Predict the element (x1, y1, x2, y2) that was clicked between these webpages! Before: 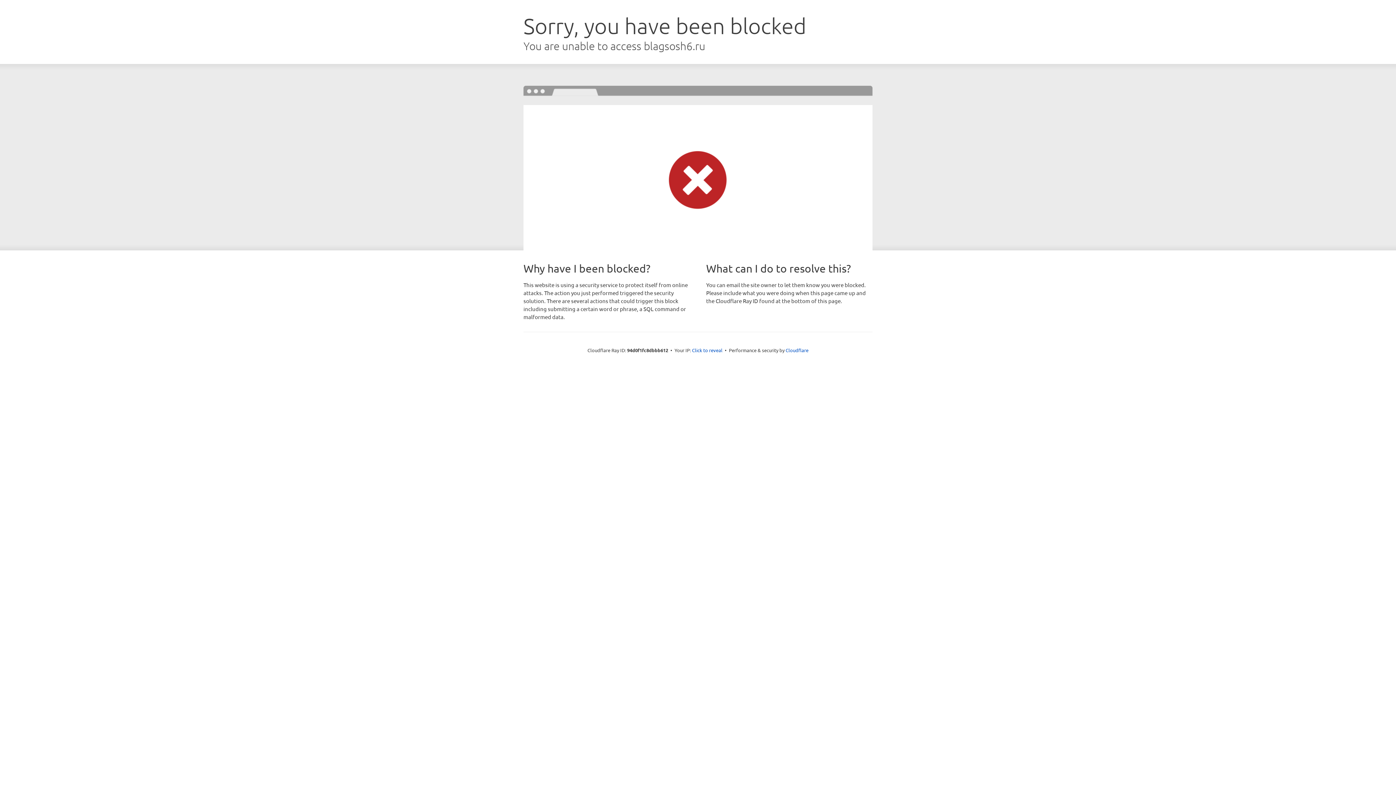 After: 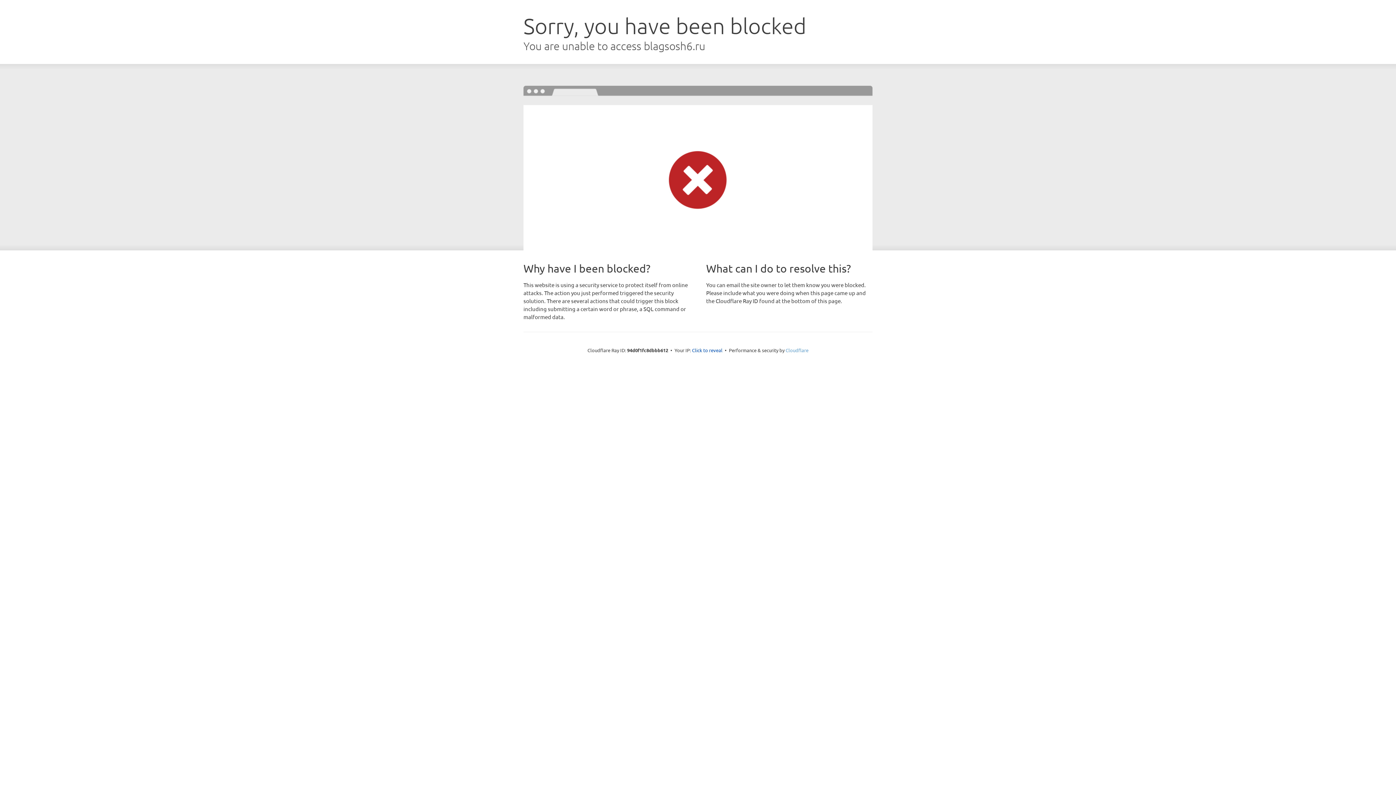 Action: label: Cloudflare bbox: (785, 347, 808, 353)